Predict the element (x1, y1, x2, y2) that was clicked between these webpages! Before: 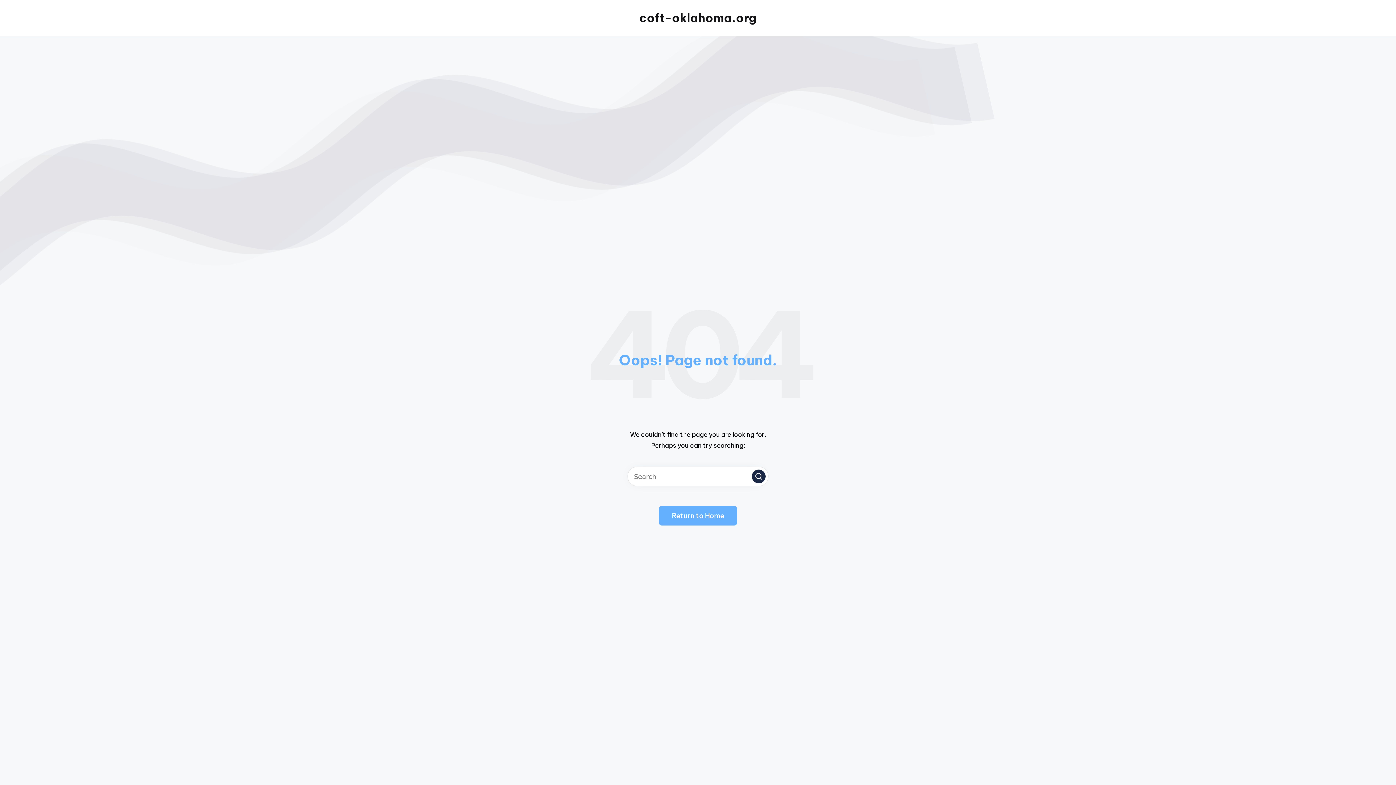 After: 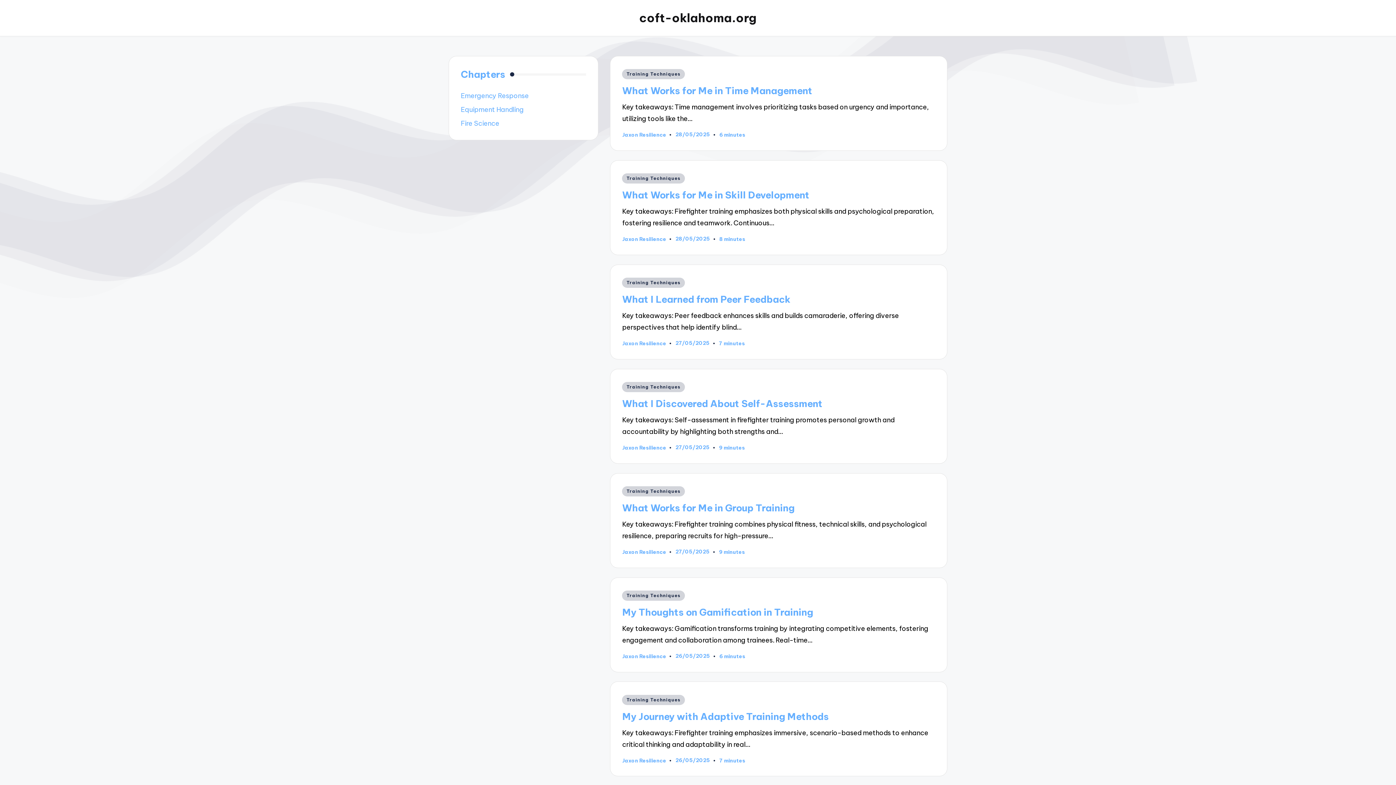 Action: label: coft-oklahoma.org bbox: (639, 9, 756, 26)